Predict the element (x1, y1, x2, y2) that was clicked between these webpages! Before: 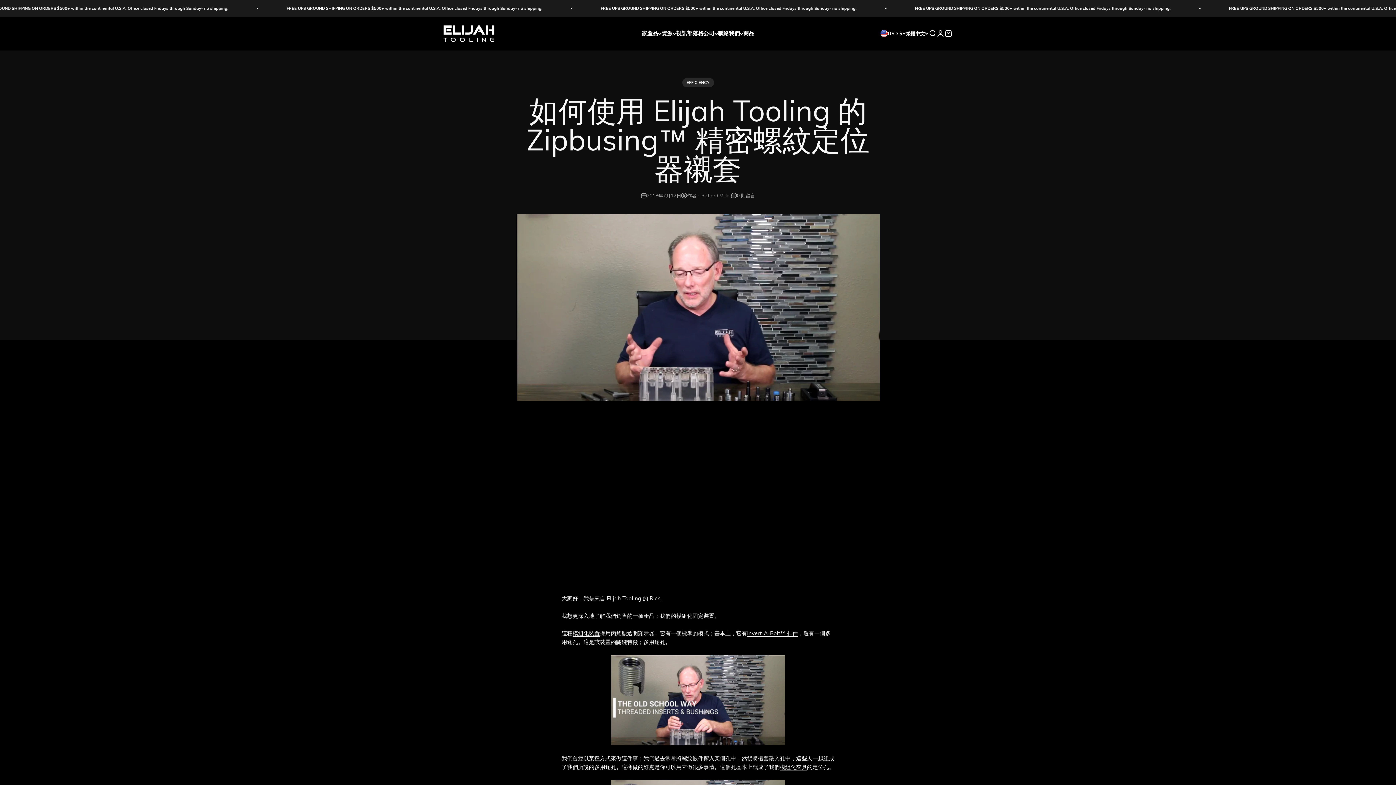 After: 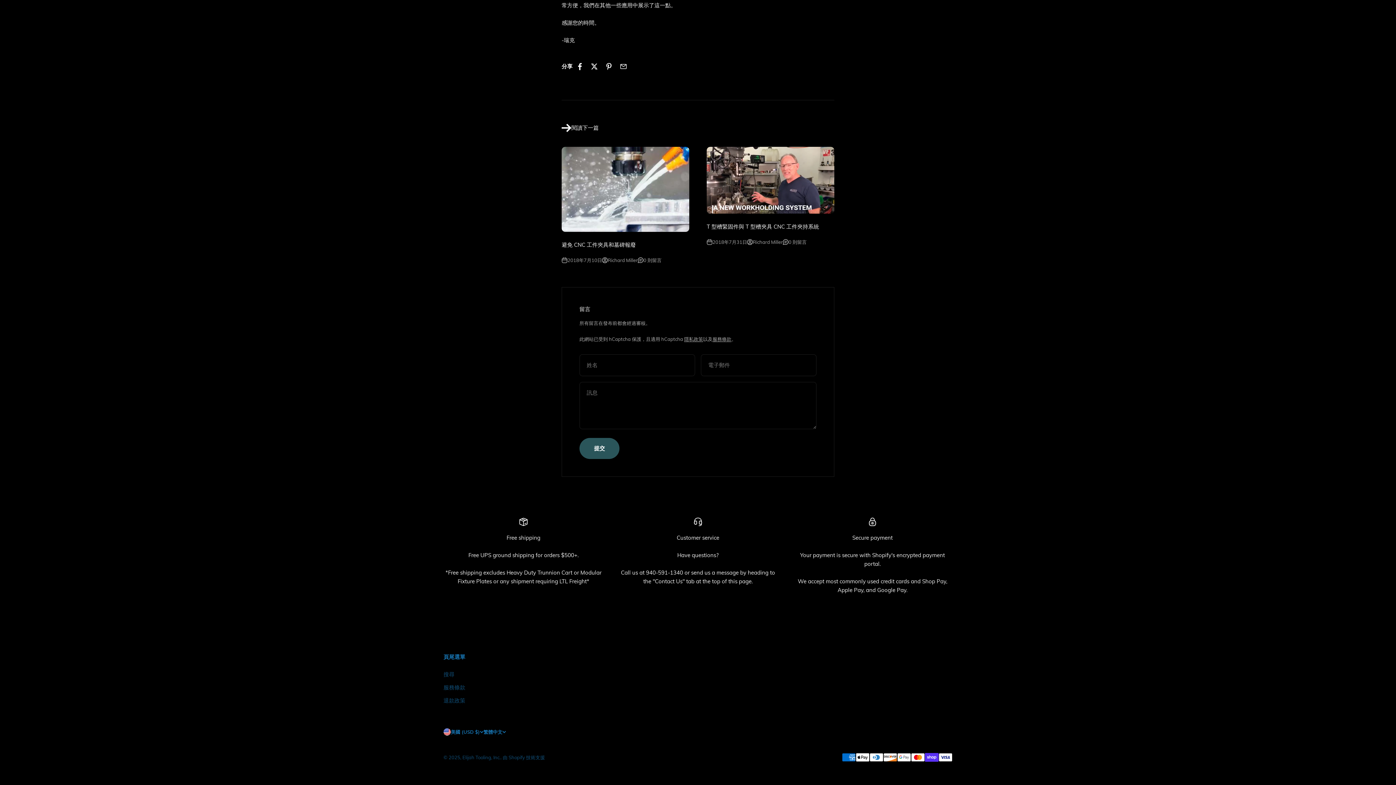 Action: label: 0 則留言 bbox: (731, 191, 755, 199)